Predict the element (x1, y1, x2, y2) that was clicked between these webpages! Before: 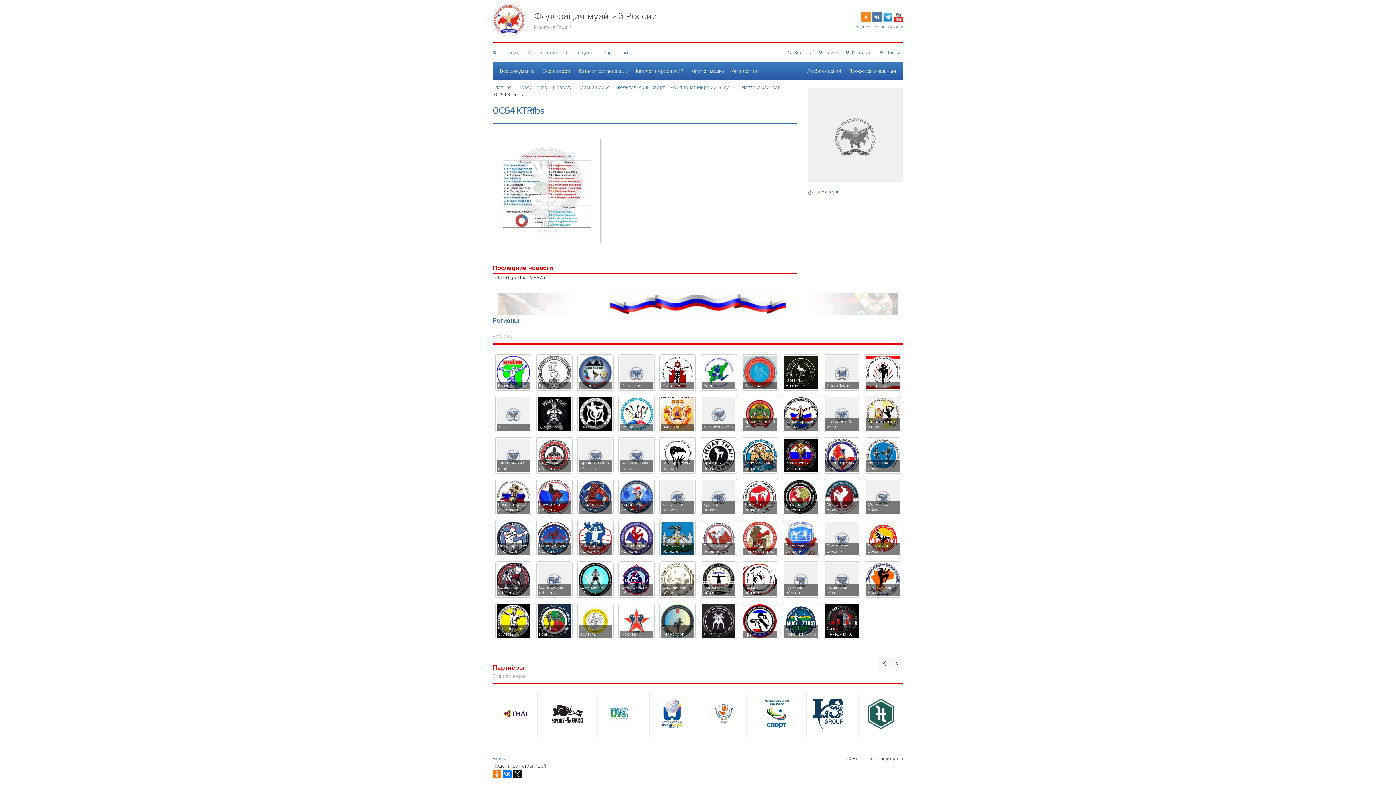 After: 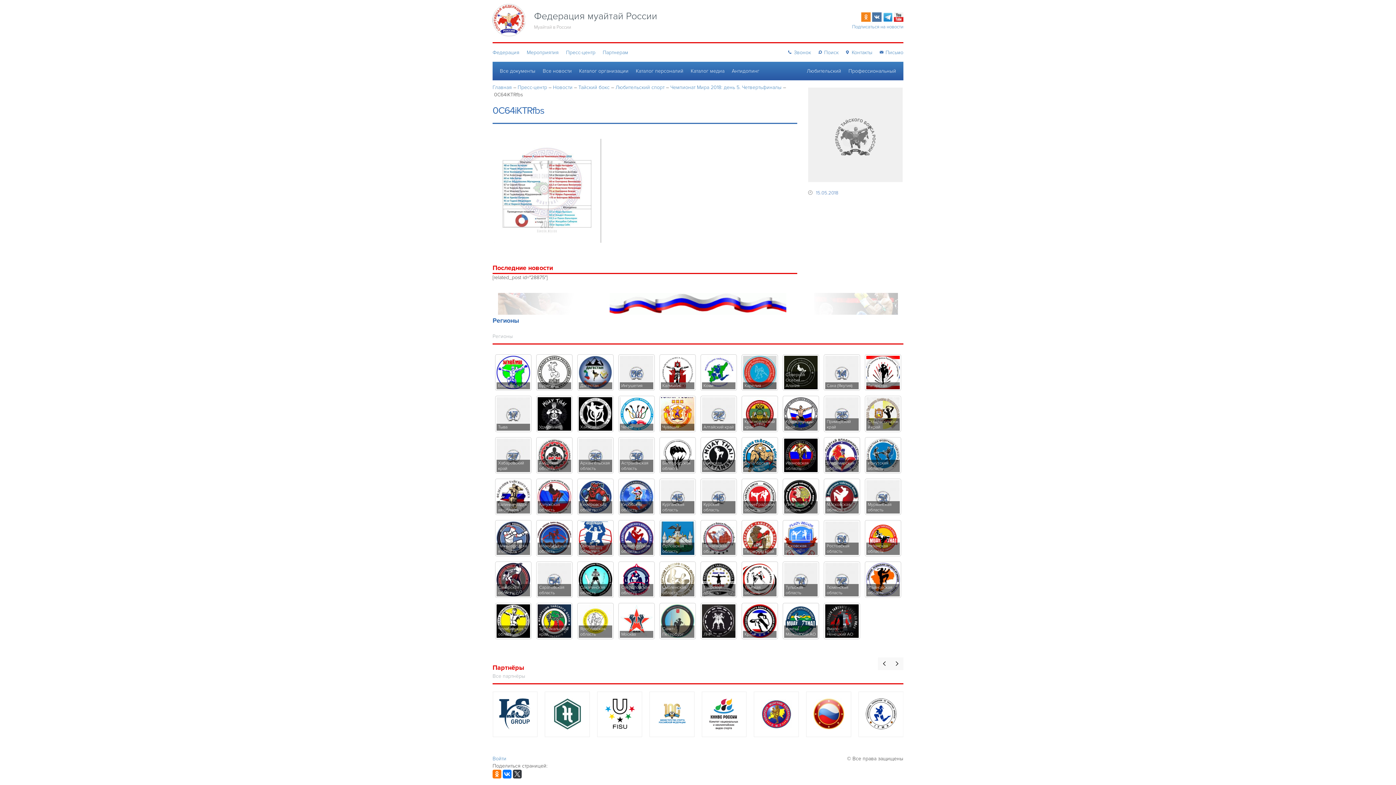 Action: bbox: (513, 770, 521, 779)